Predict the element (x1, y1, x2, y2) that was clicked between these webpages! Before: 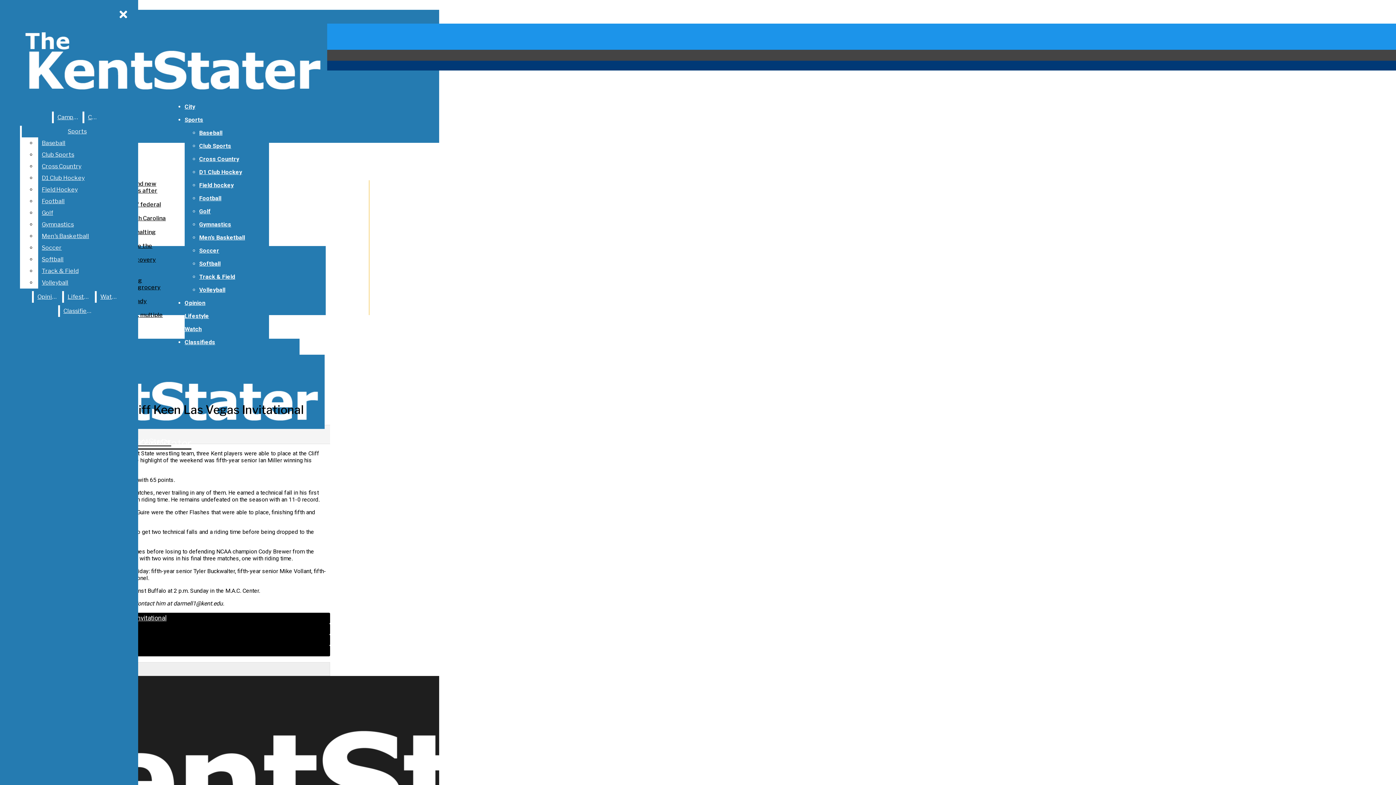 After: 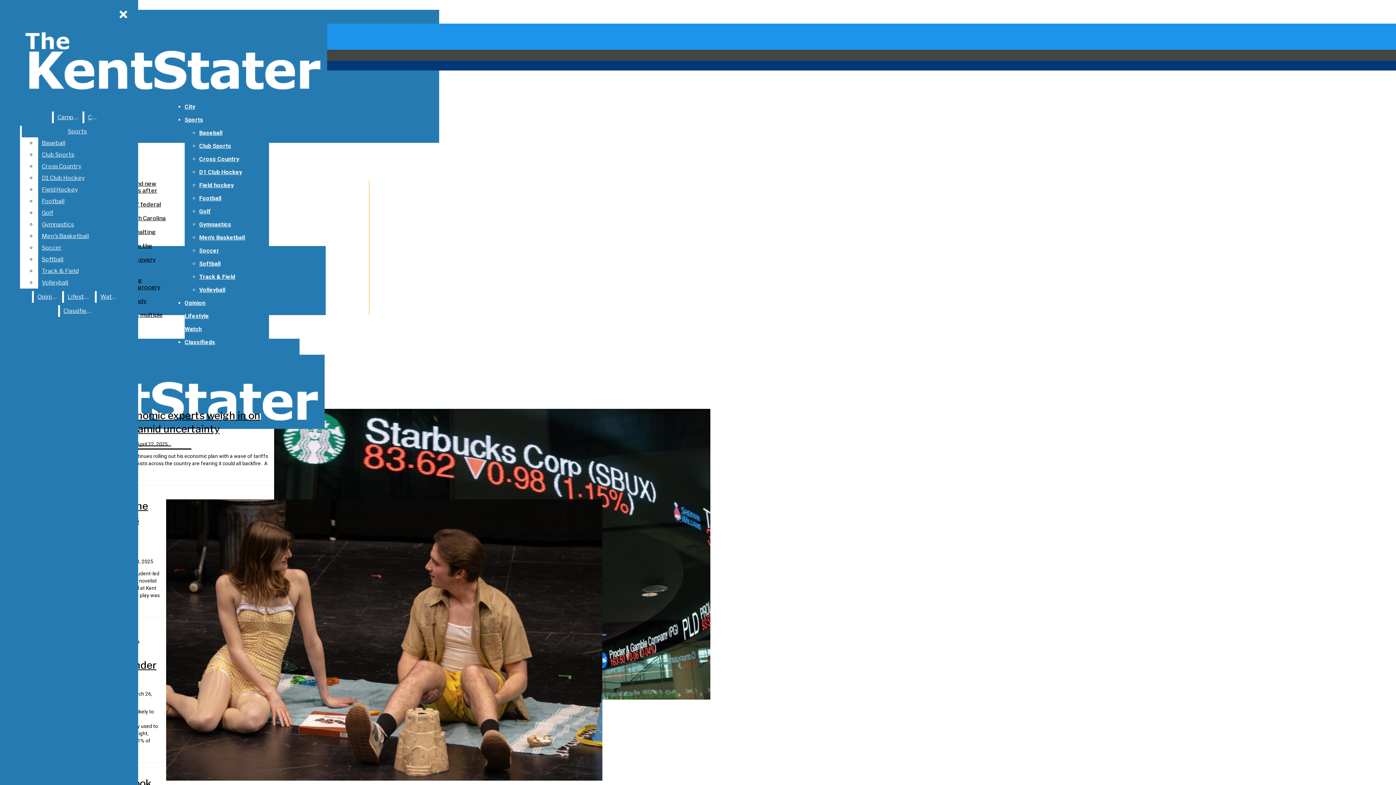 Action: bbox: (184, 312, 209, 319) label: Lifestyle